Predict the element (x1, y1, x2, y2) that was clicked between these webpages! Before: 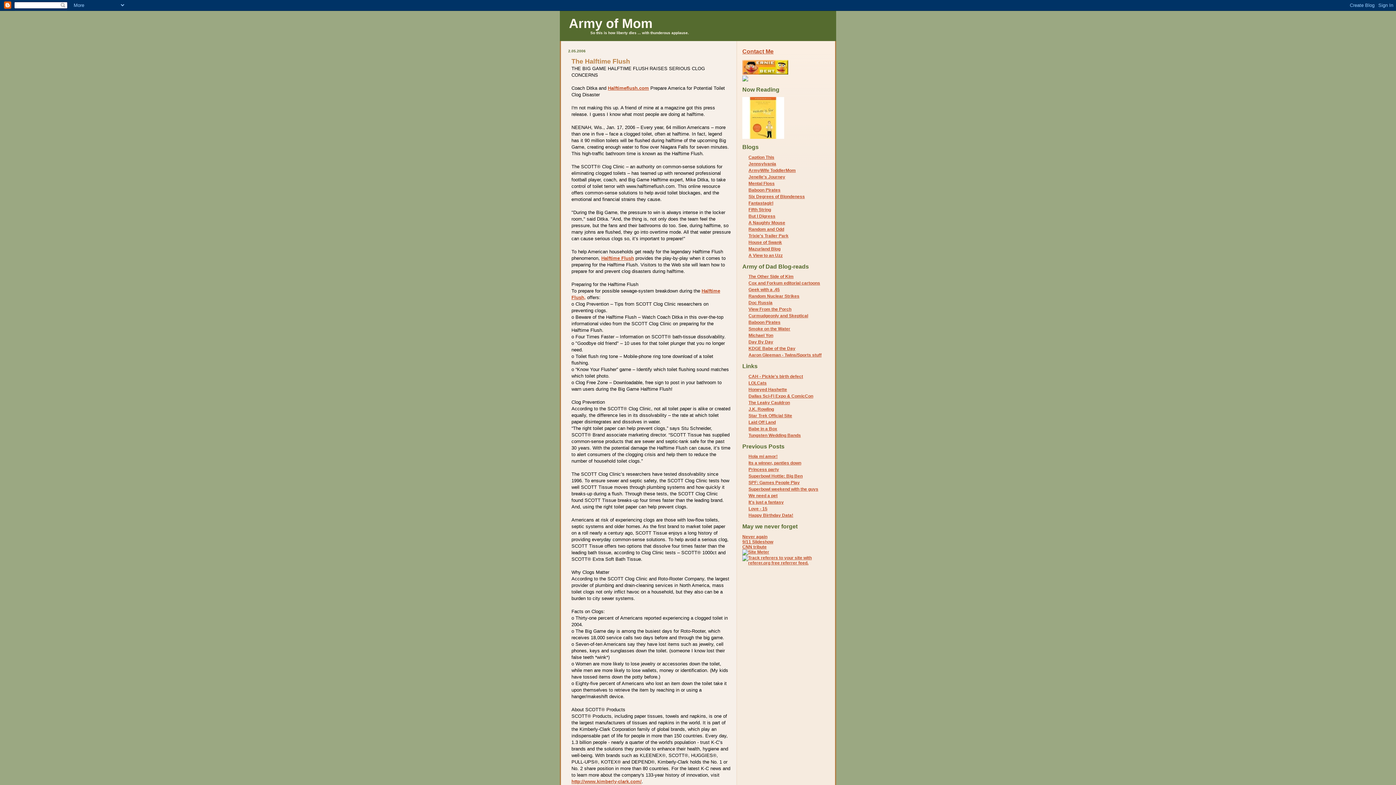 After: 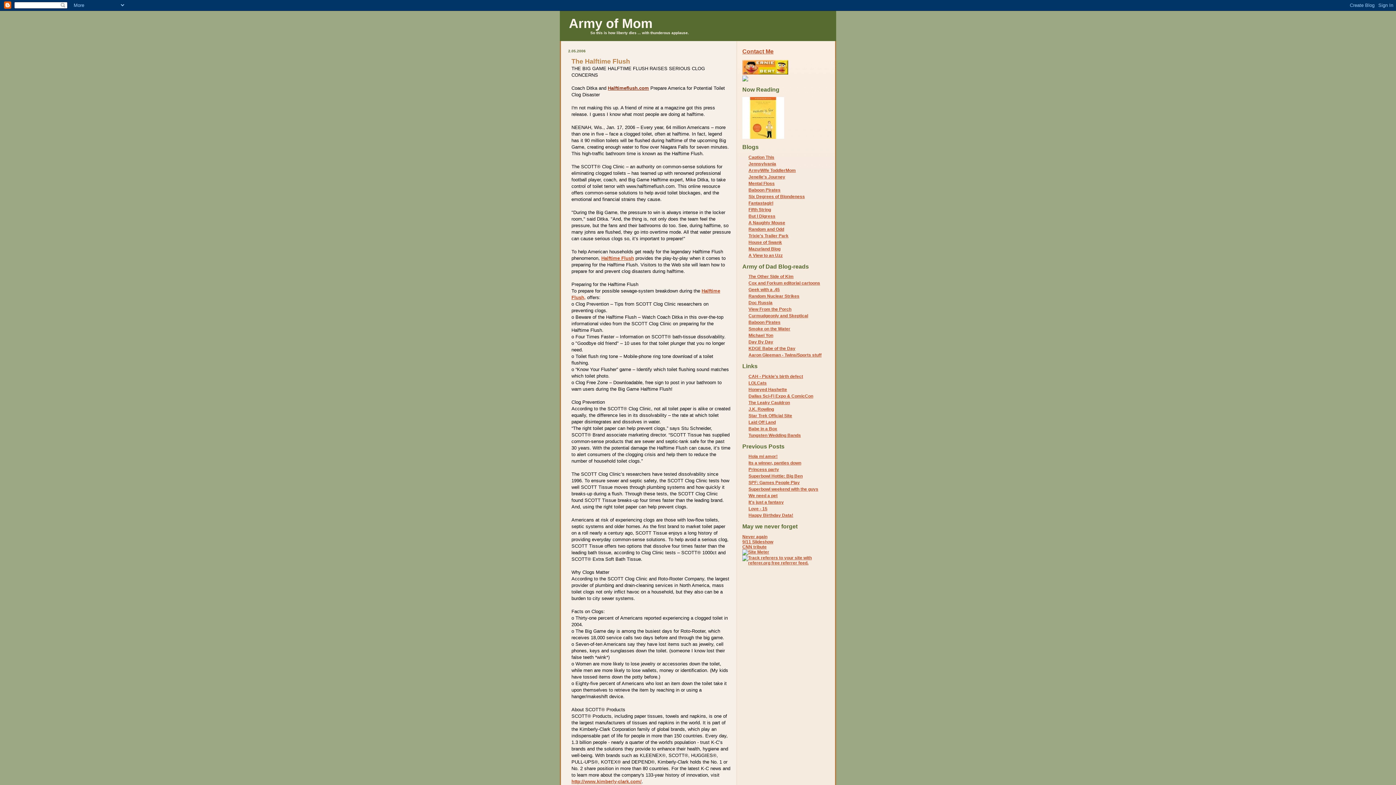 Action: bbox: (608, 85, 649, 90) label: Halftimeflush.com